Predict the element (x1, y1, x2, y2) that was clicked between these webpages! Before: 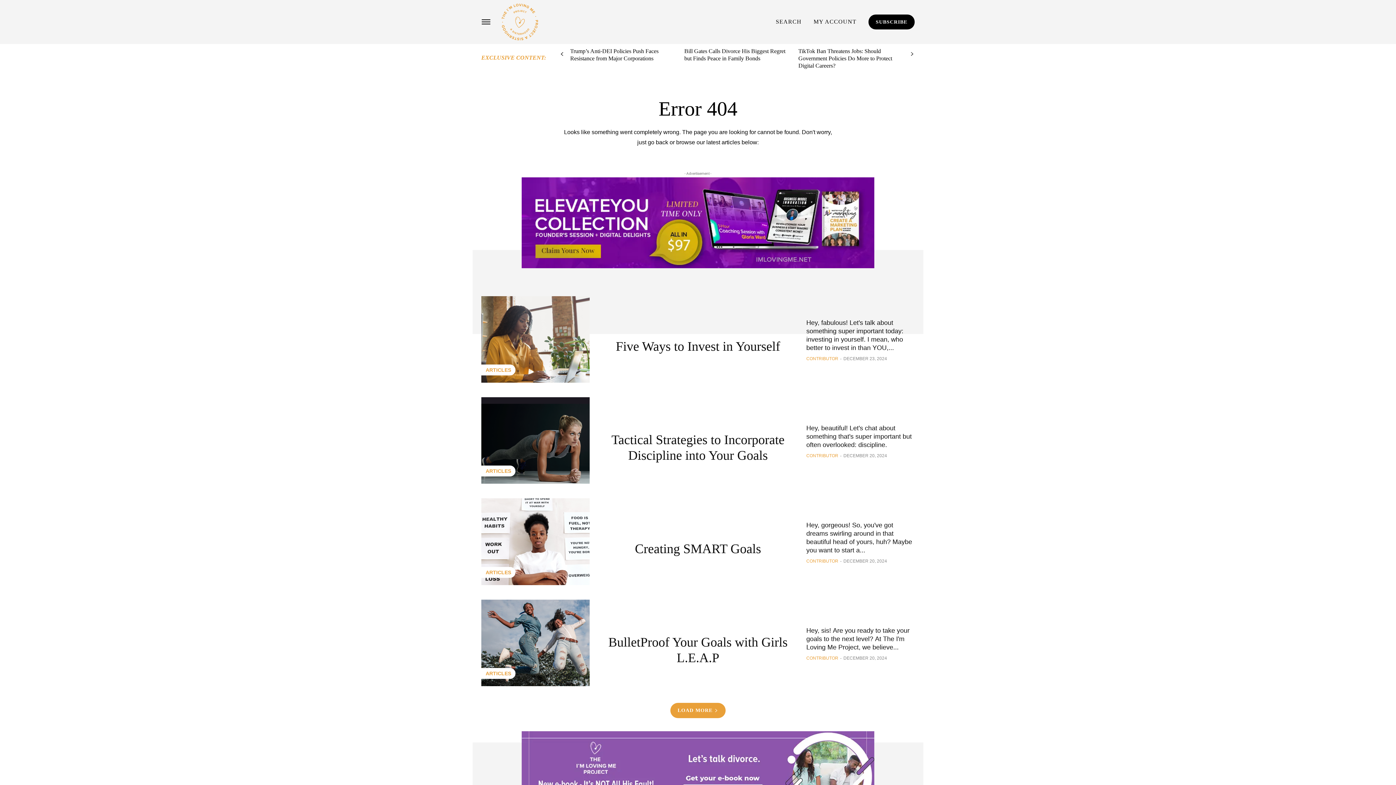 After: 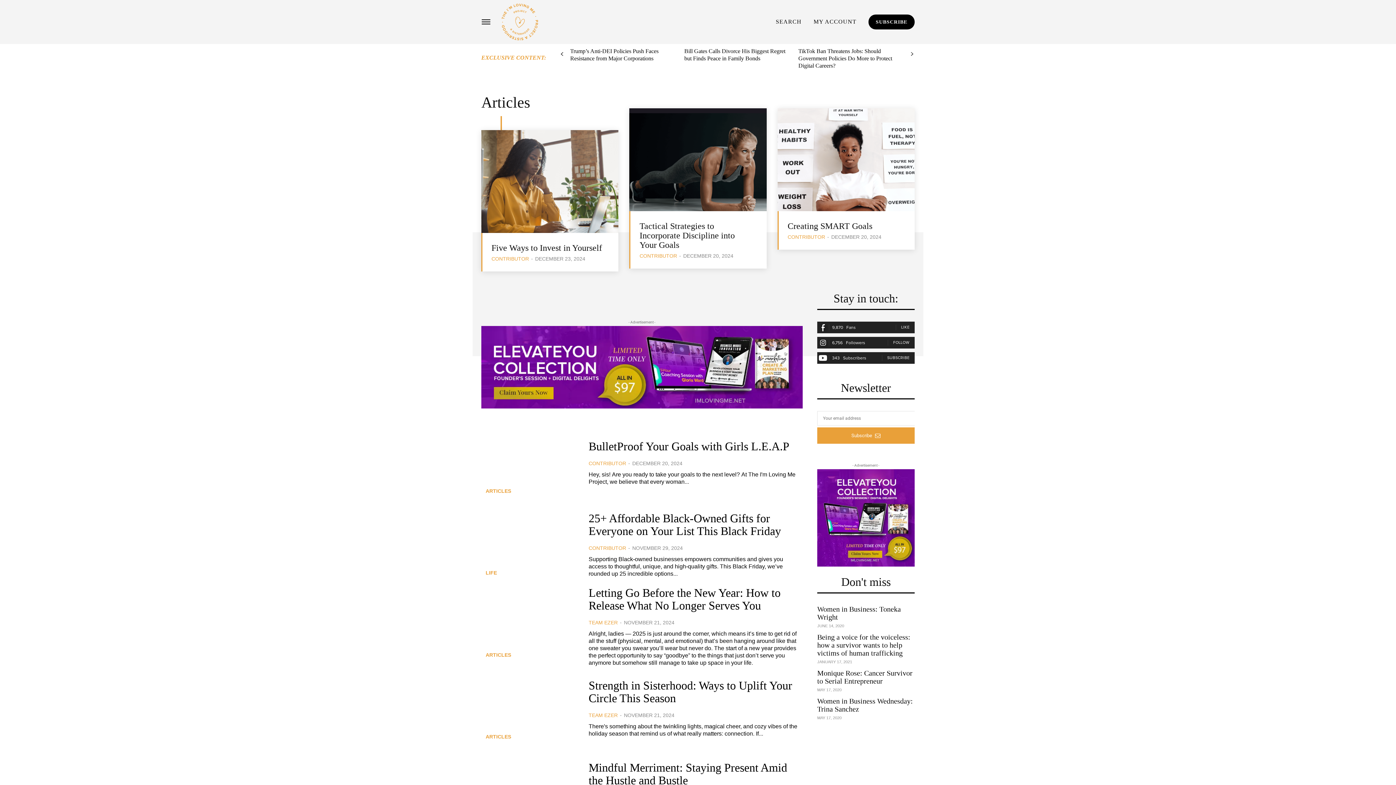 Action: label: ARTICLES bbox: (481, 364, 515, 375)